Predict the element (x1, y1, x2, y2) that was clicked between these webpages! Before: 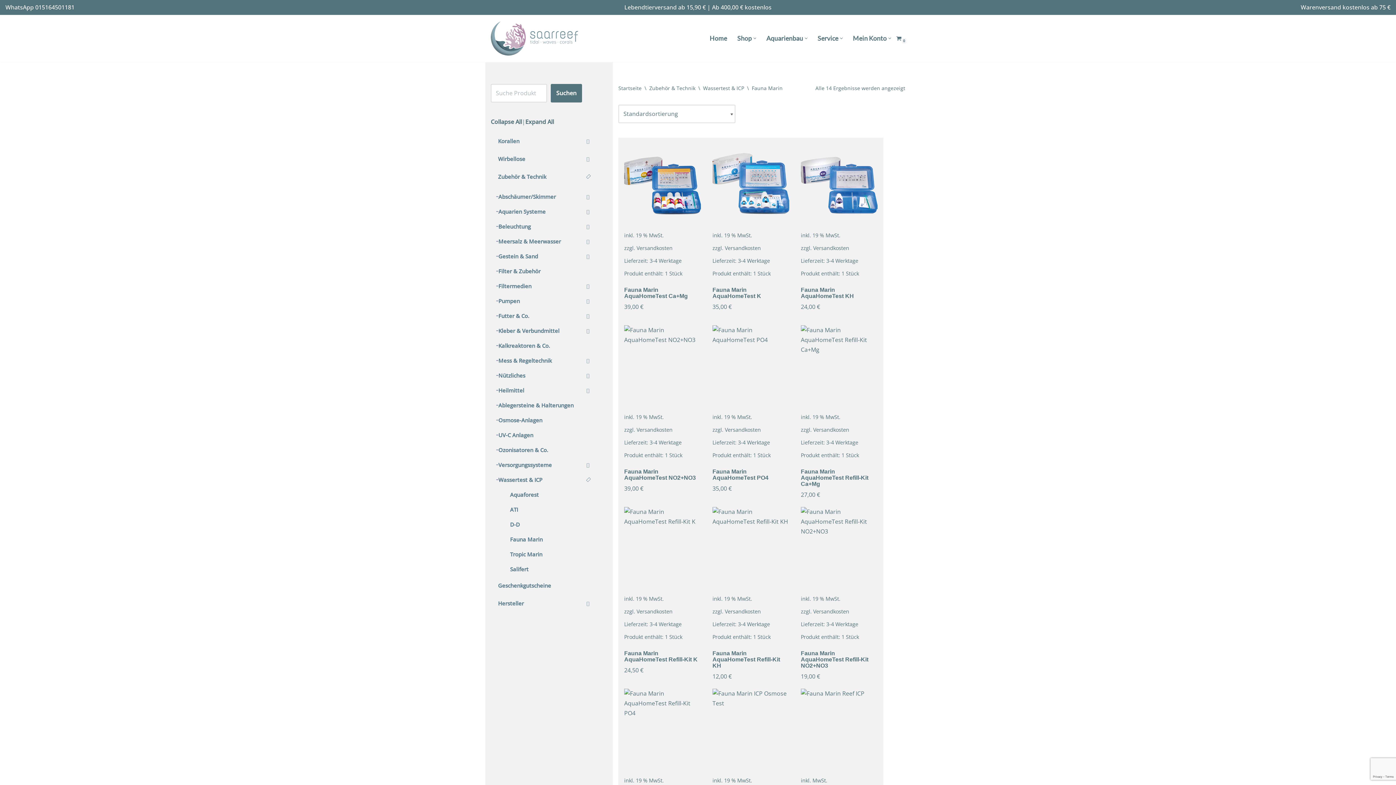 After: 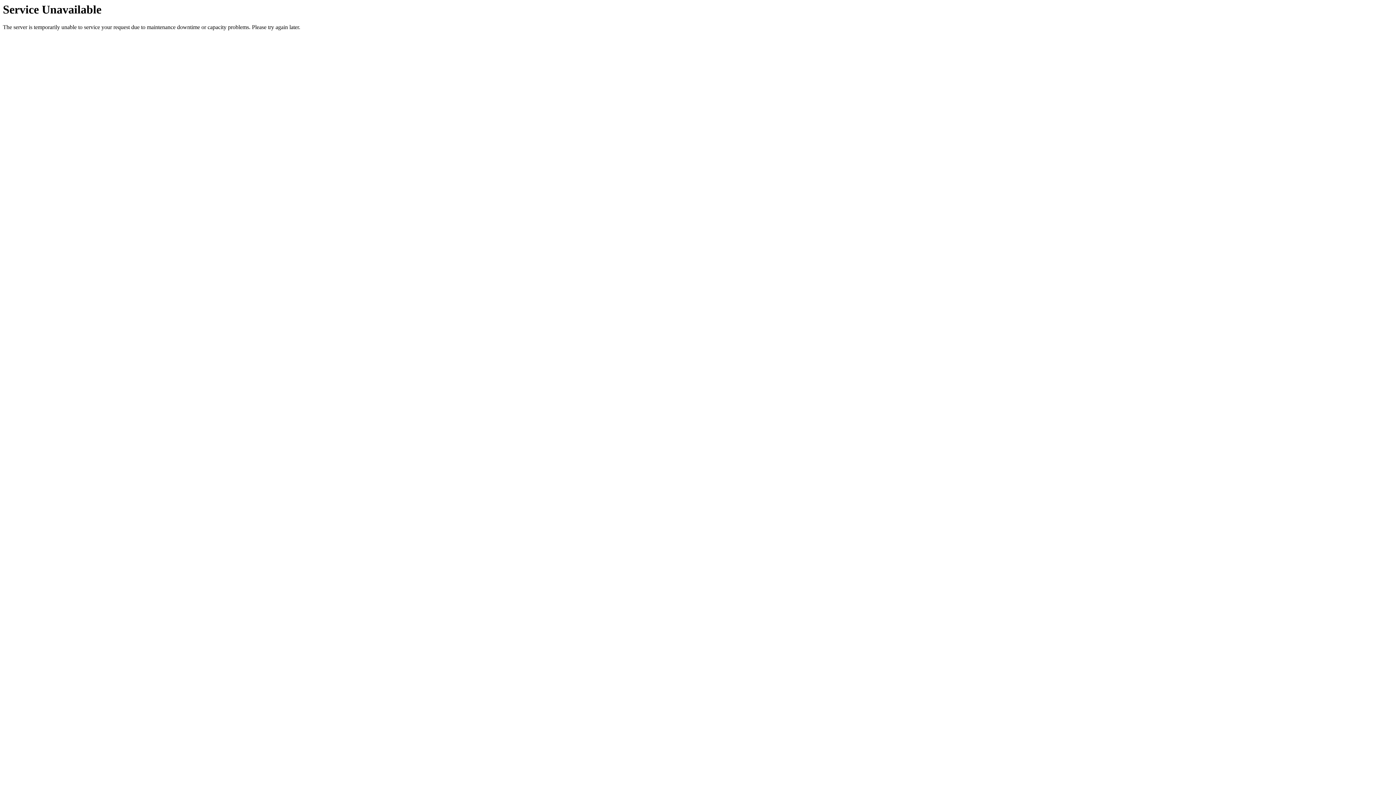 Action: label: Fauna Marin AquaHomeTest Refill-Kit K bbox: (624, 650, 701, 665)